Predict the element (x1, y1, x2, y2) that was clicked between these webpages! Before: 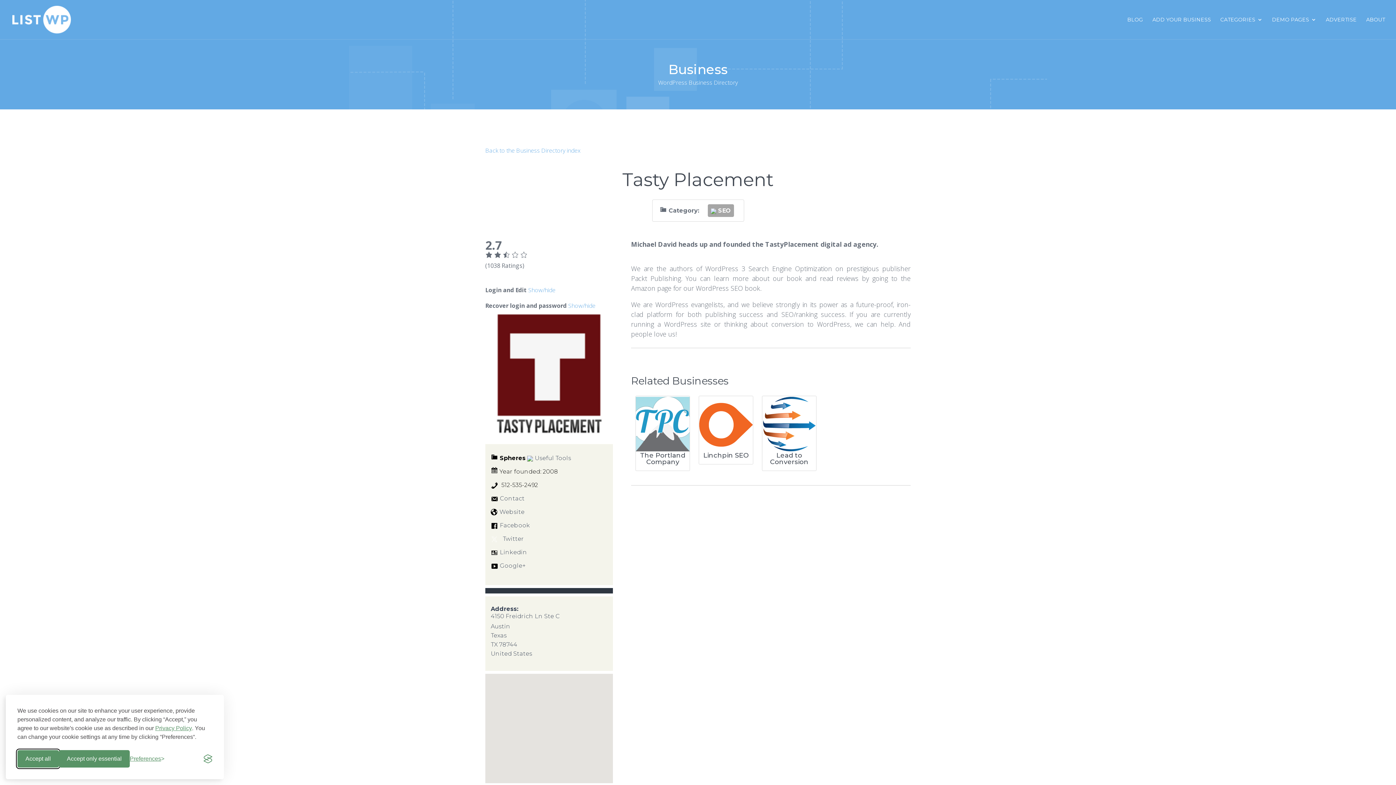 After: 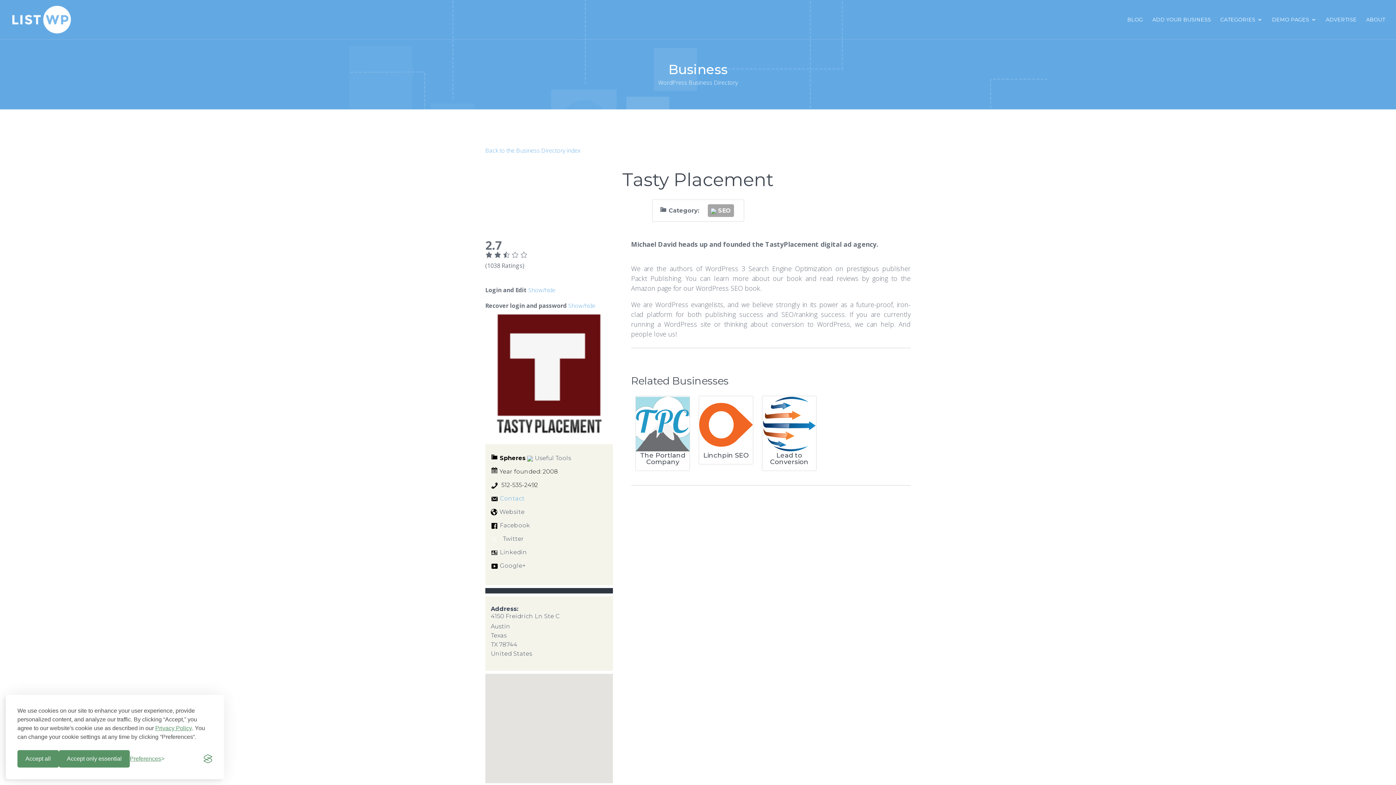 Action: label: Contact bbox: (500, 495, 524, 502)